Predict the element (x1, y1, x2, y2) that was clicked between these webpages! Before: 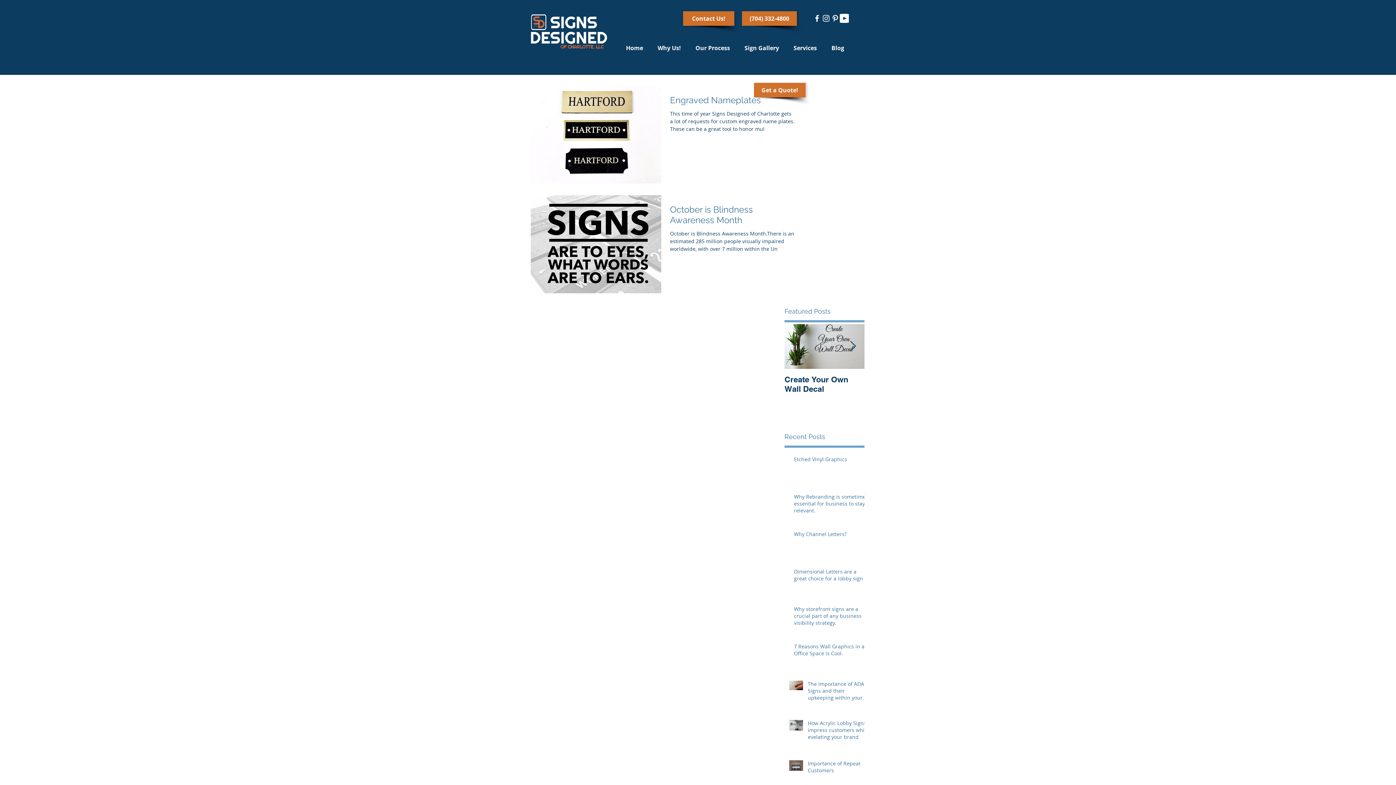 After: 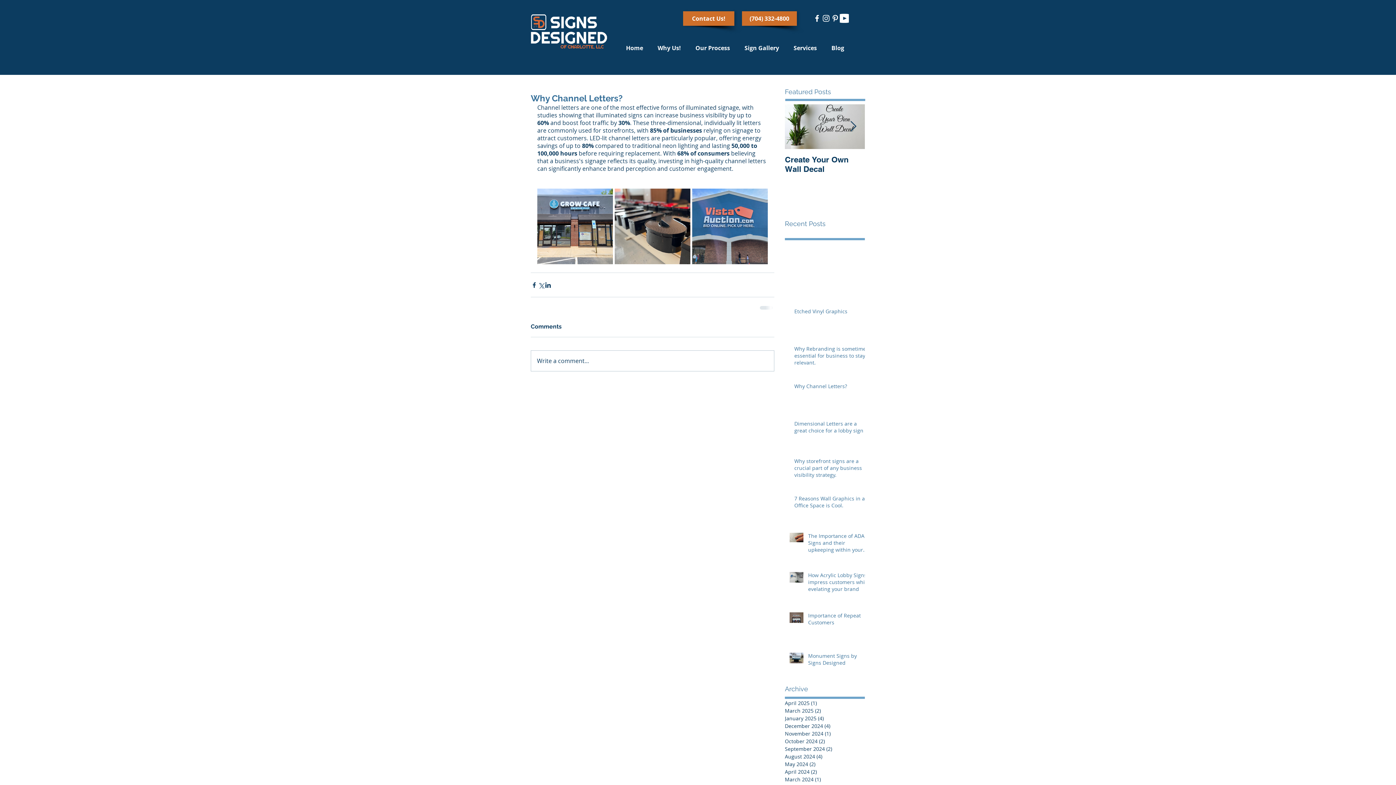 Action: bbox: (794, 531, 869, 540) label: Why Channel Letters?